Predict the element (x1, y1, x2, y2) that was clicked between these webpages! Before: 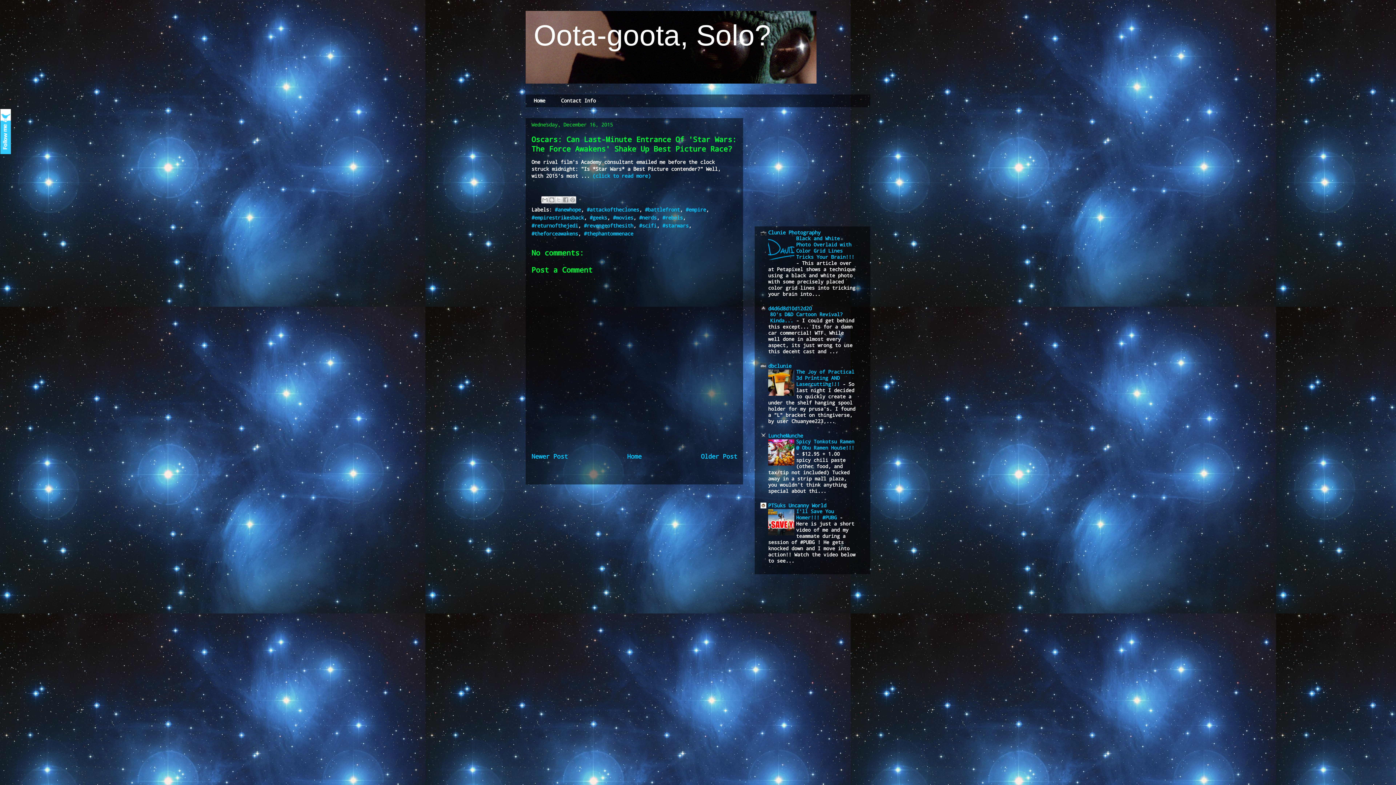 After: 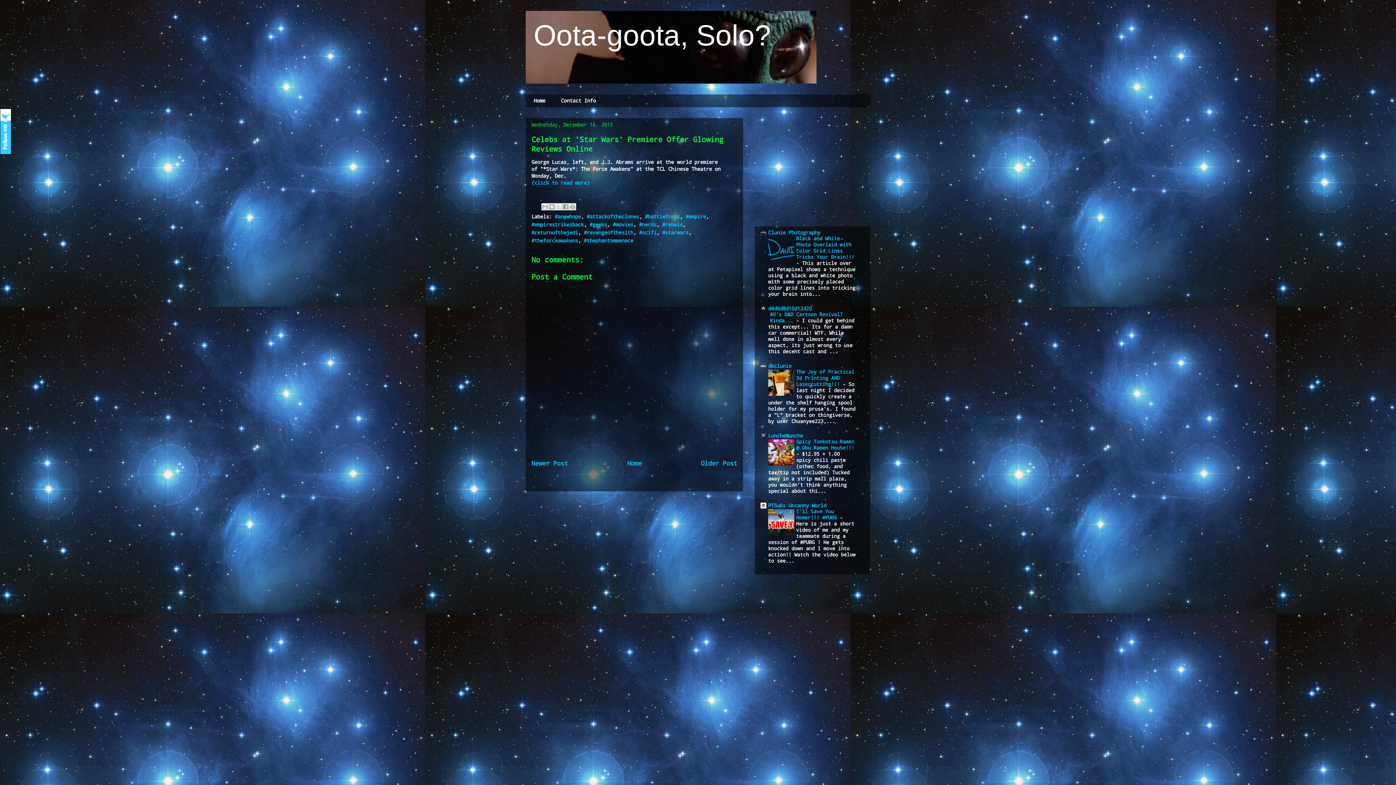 Action: label: Older Post bbox: (701, 452, 737, 460)